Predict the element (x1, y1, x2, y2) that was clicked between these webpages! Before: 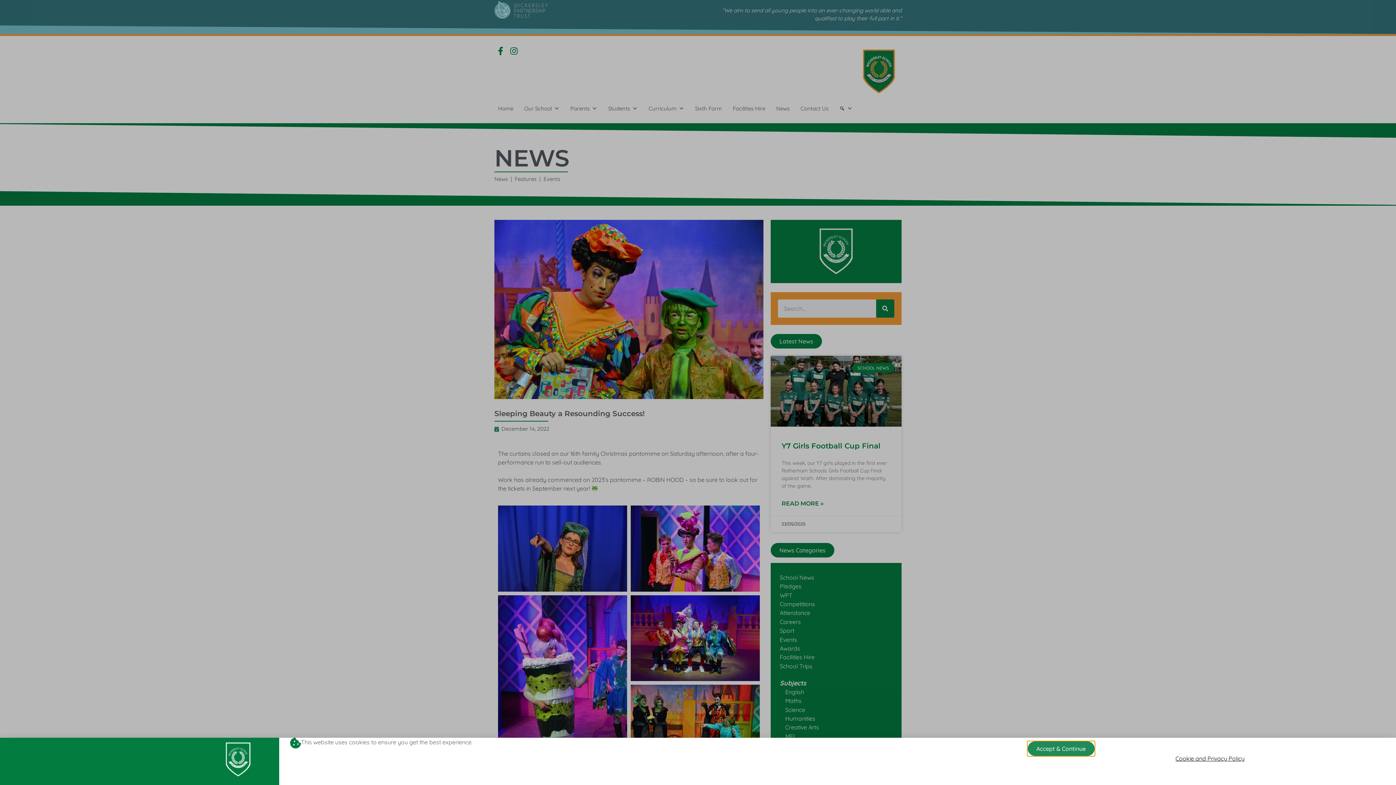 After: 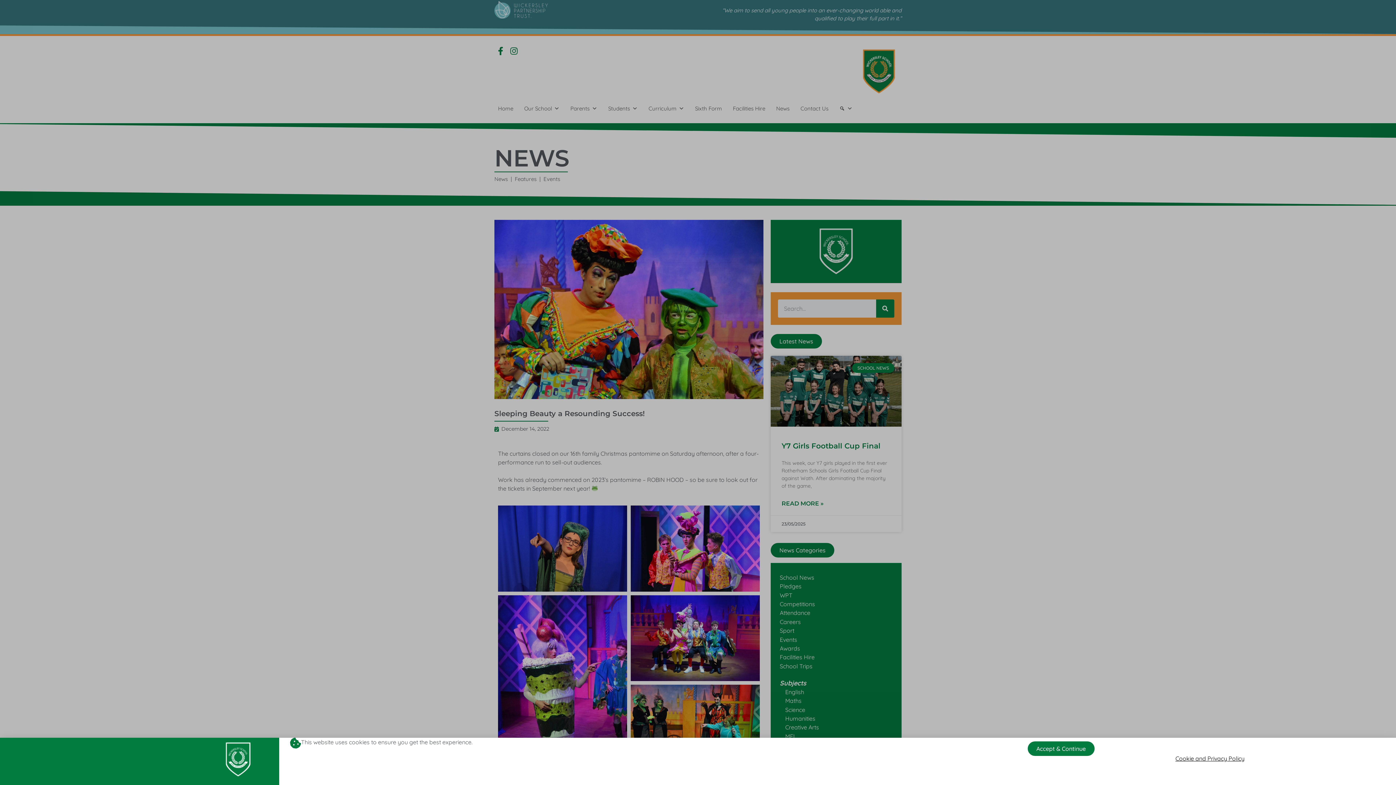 Action: bbox: (1175, 755, 1244, 762) label: Cookie and Privacy Policy